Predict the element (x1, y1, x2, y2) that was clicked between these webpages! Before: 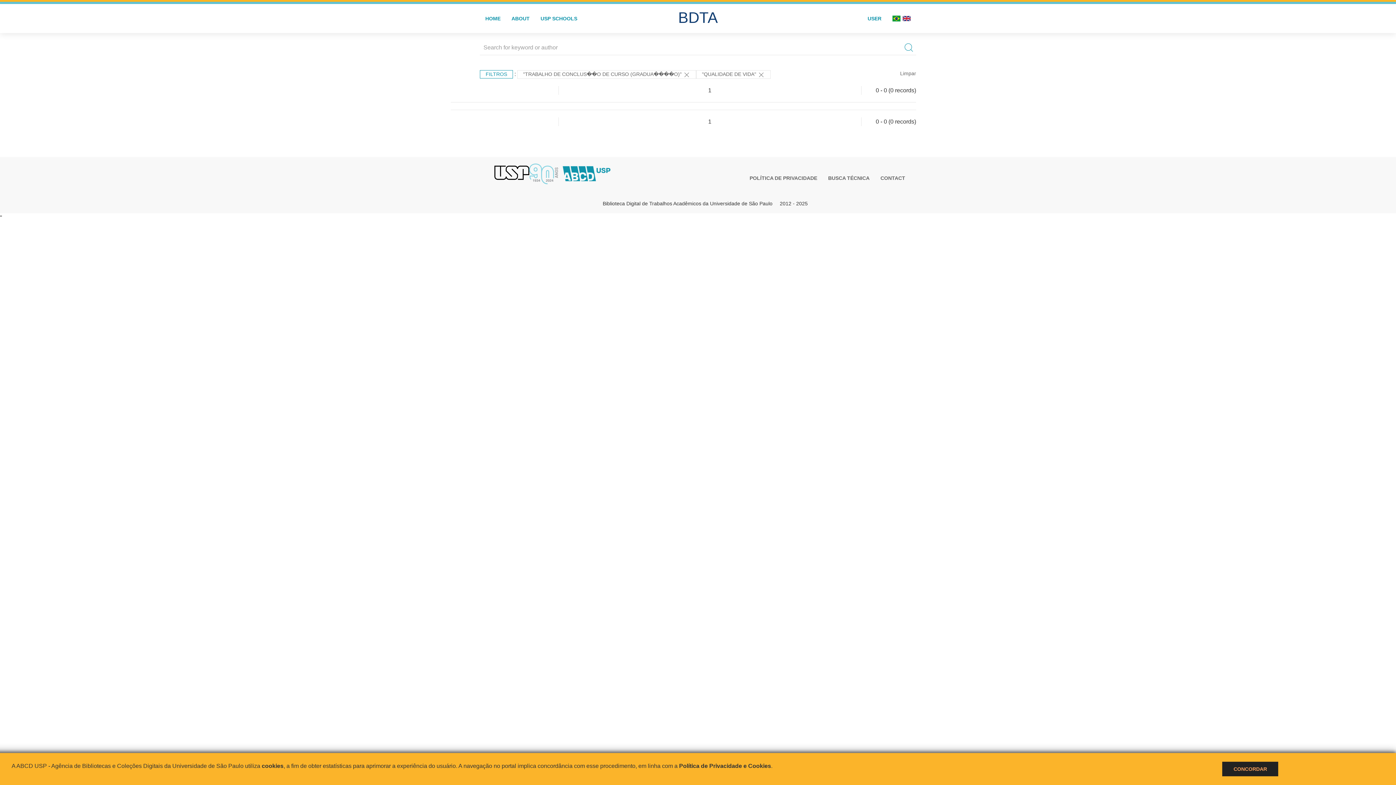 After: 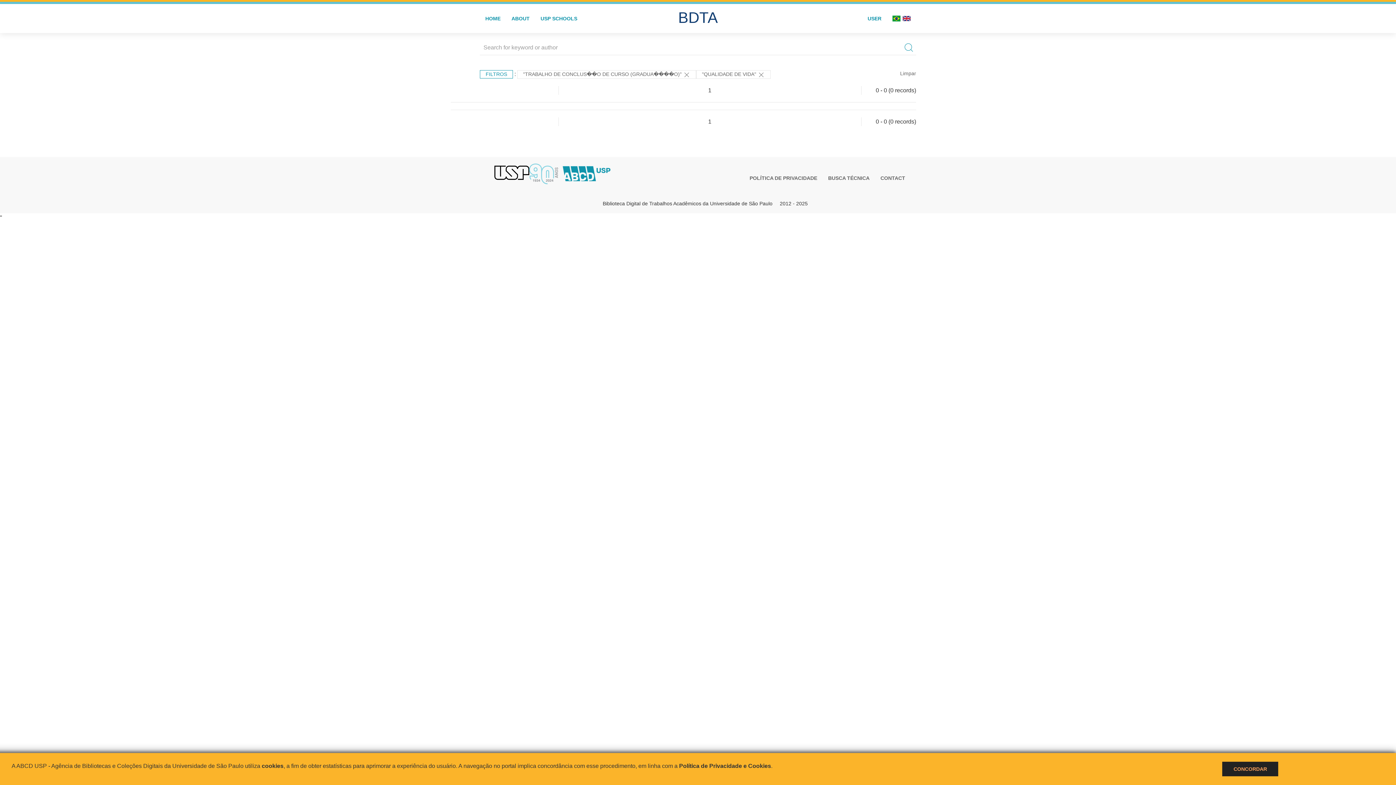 Action: bbox: (561, 165, 611, 179)